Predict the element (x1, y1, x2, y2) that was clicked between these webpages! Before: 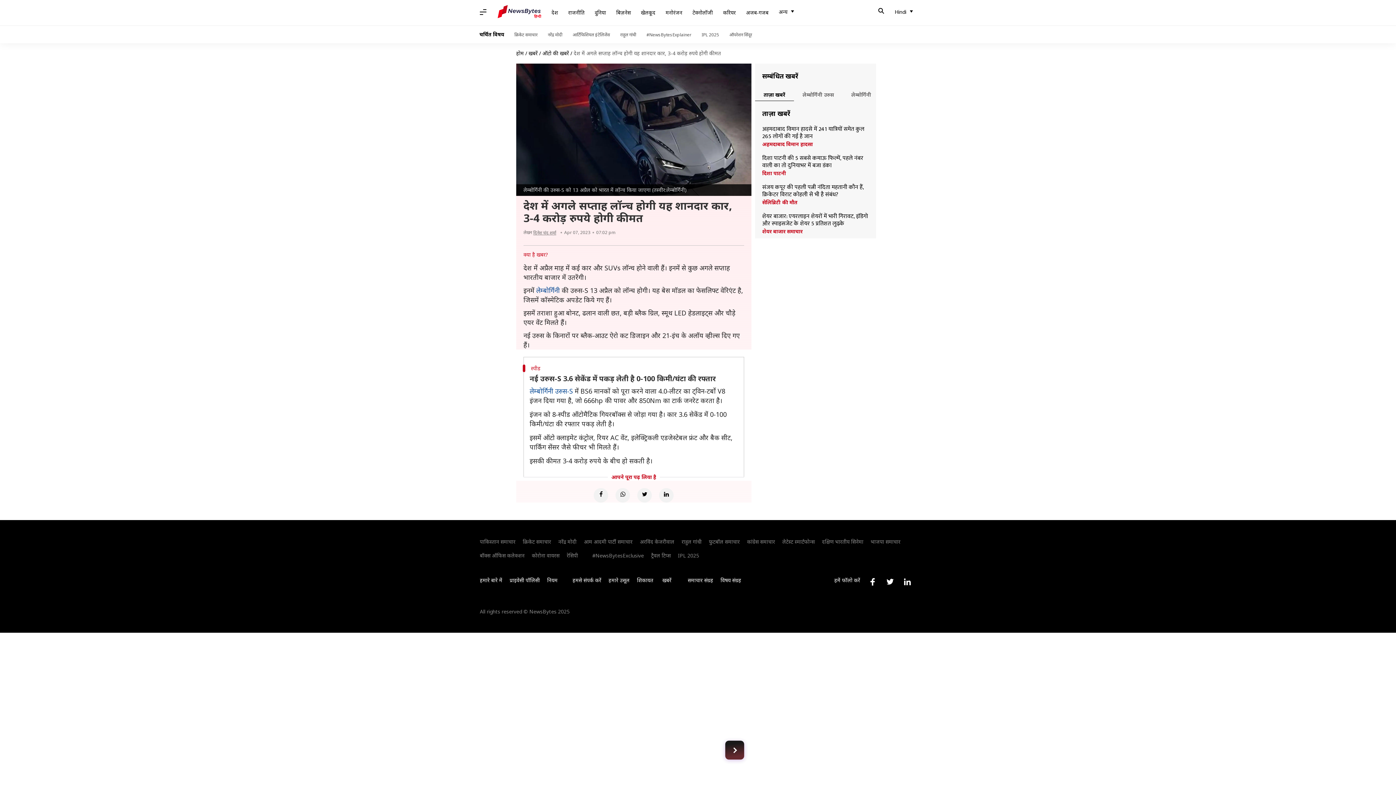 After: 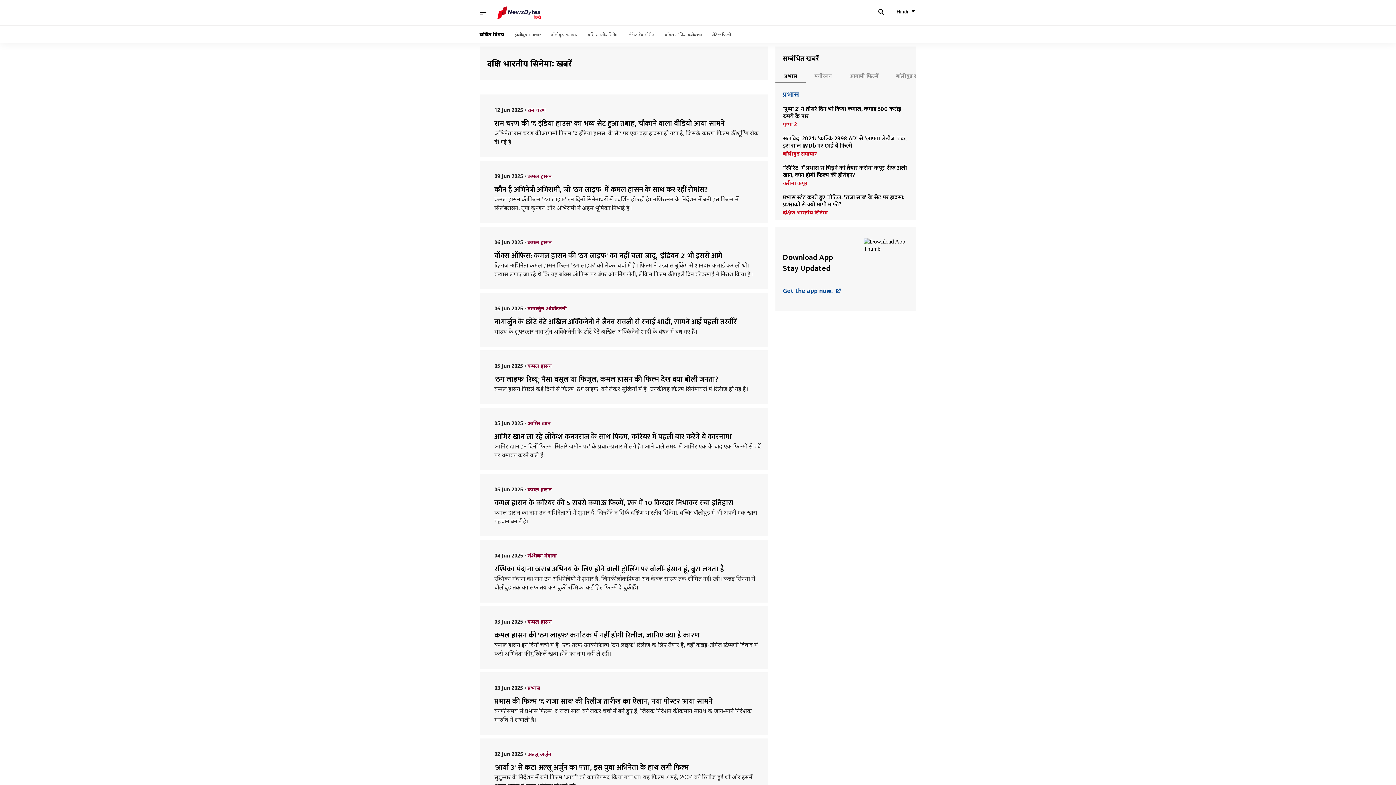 Action: bbox: (818, 538, 867, 545) label: दक्षिण भारतीय सिनेमा